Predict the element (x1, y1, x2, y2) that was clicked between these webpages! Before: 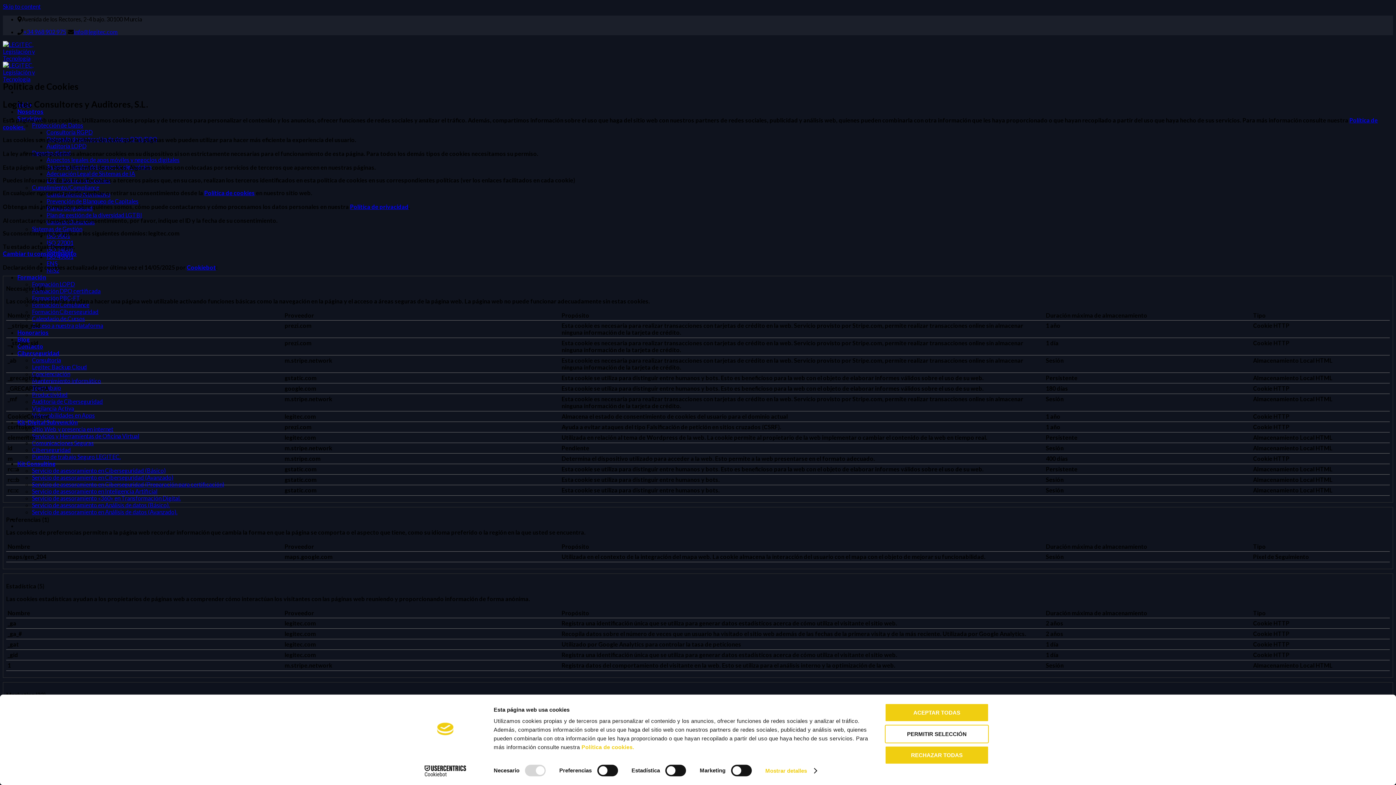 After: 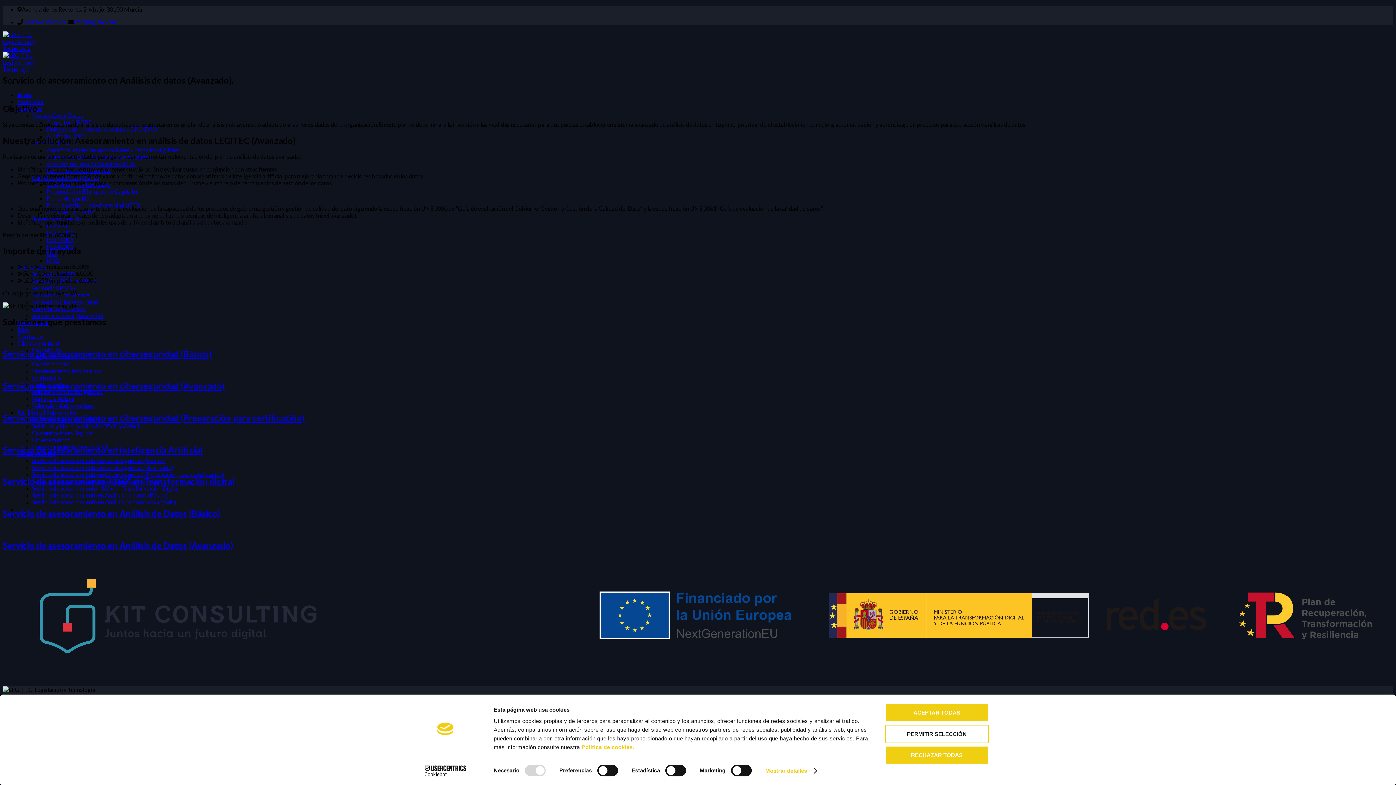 Action: bbox: (32, 508, 177, 515) label: Servicio de asesoramiento en Análisis de datos (Avanzado).